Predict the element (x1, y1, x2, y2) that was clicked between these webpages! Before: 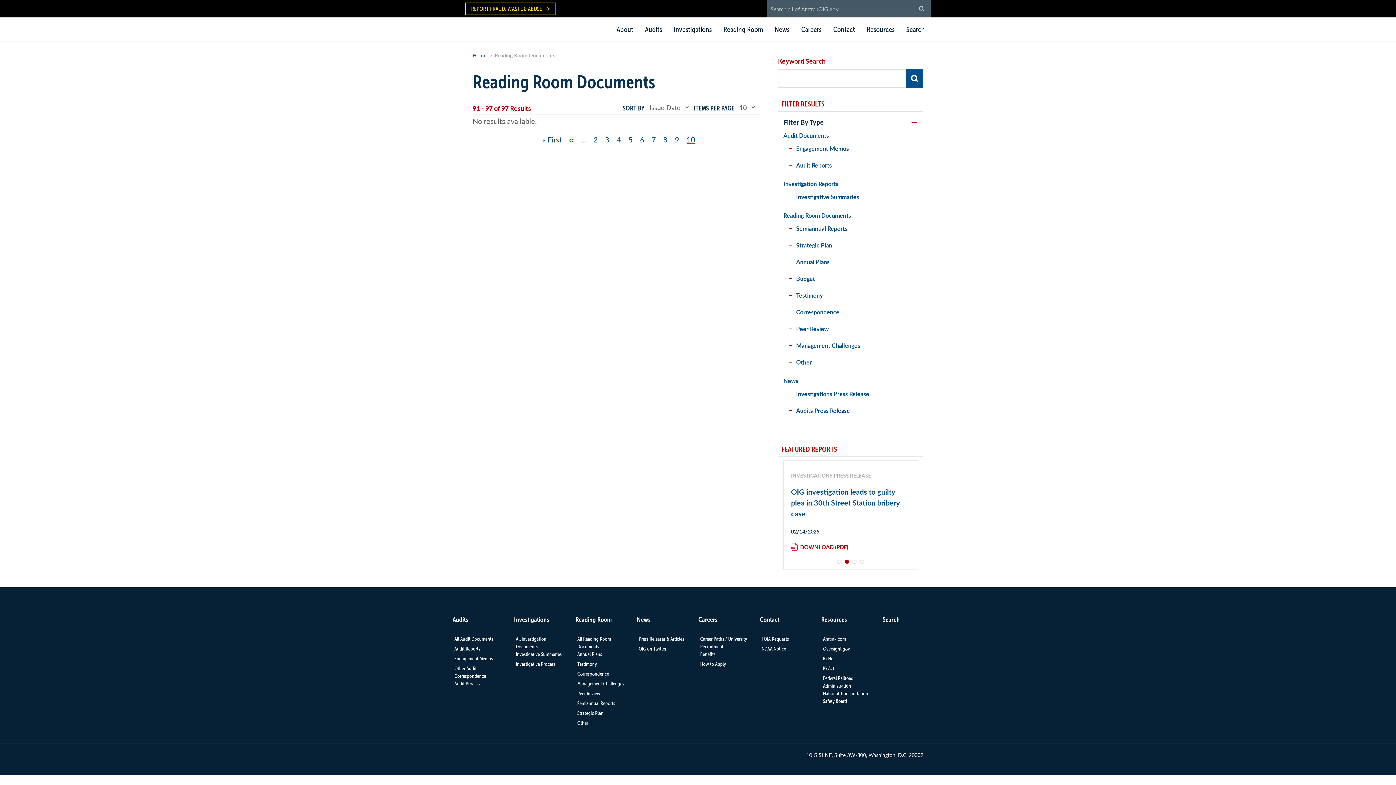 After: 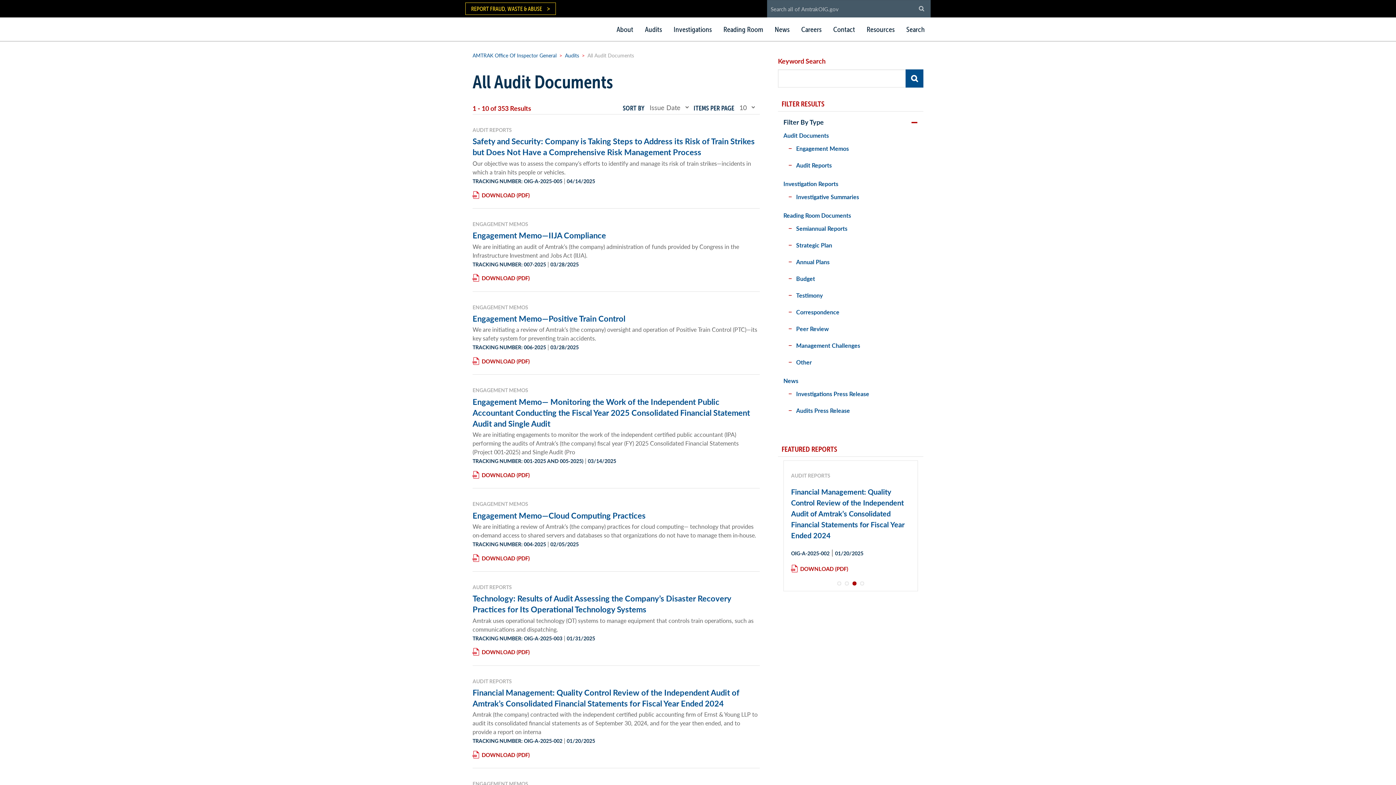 Action: bbox: (454, 636, 493, 642) label: All Audit Documents